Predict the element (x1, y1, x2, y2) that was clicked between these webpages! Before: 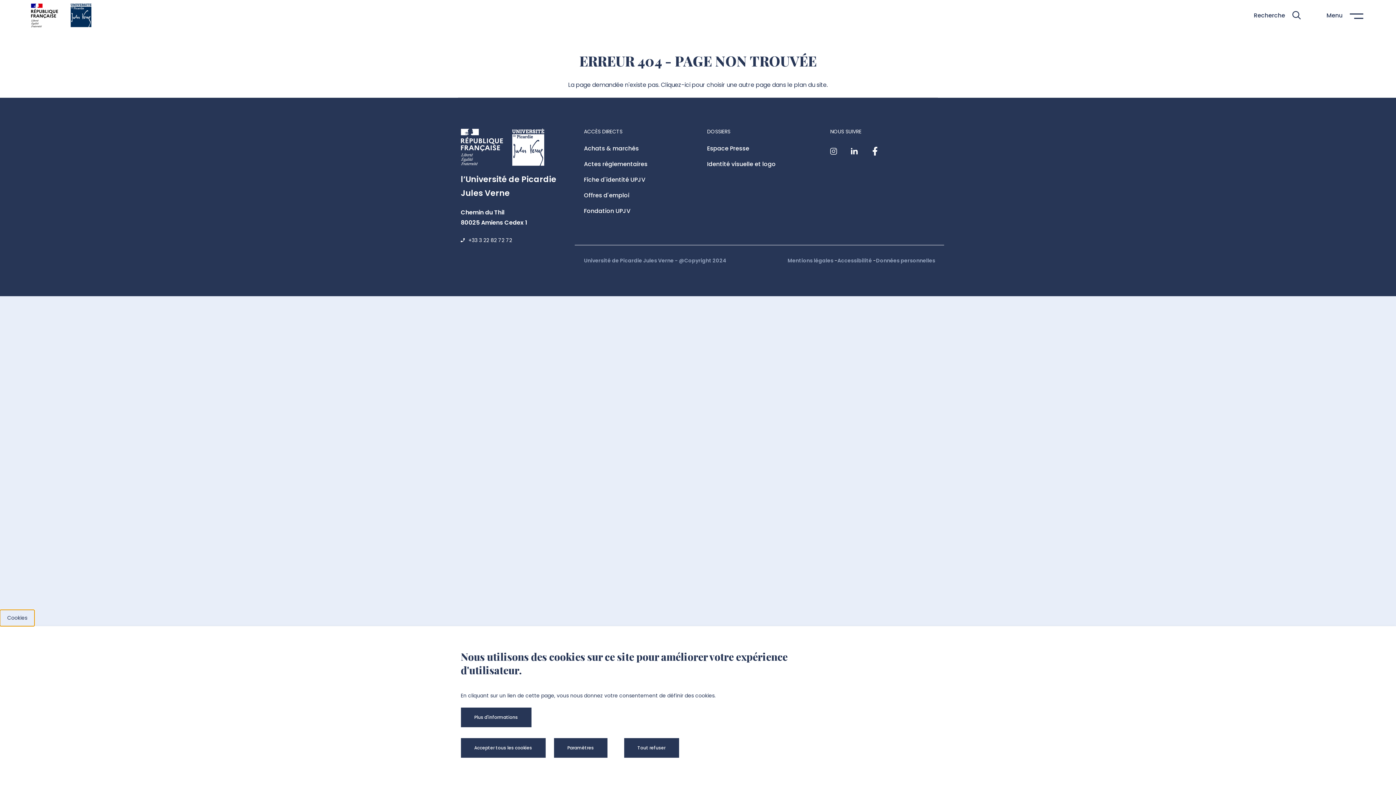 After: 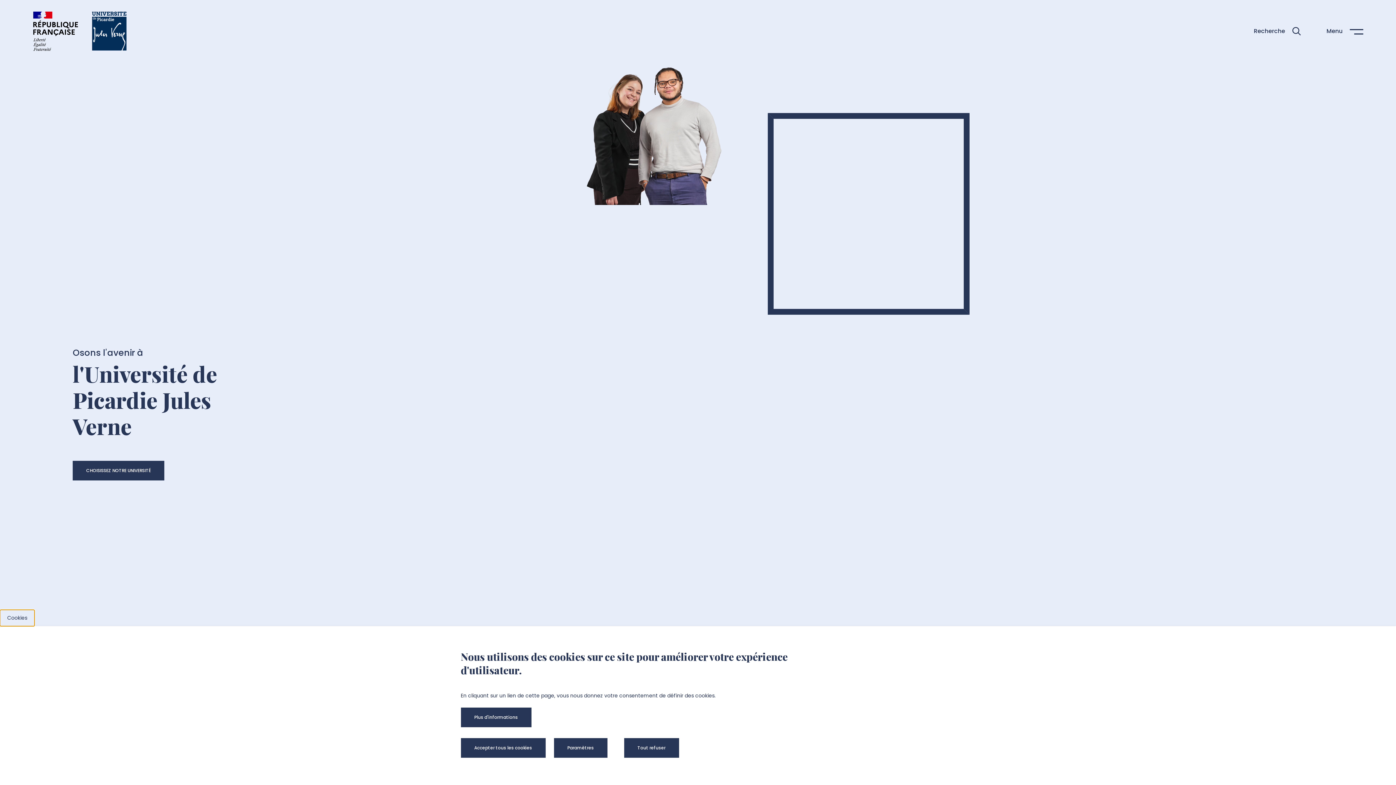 Action: bbox: (512, 128, 544, 165)